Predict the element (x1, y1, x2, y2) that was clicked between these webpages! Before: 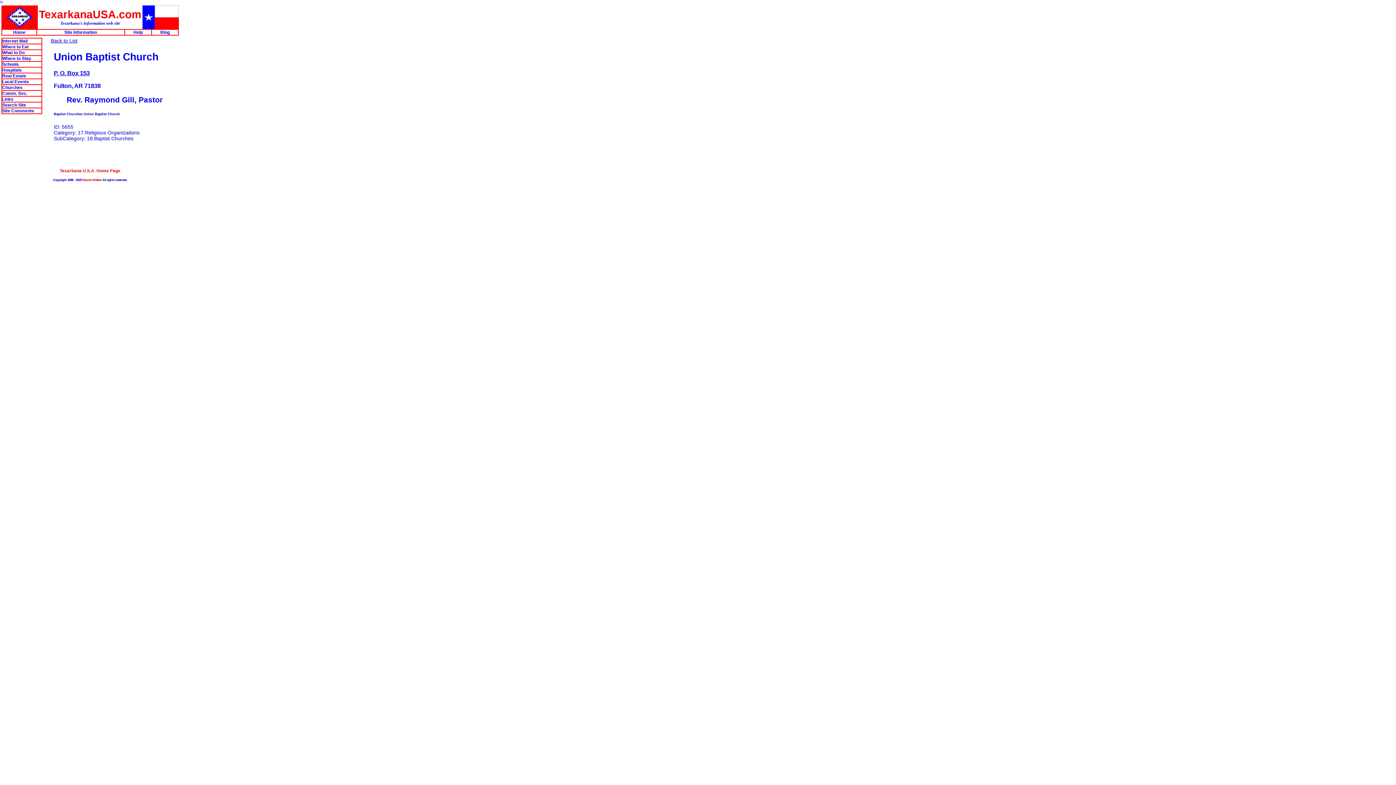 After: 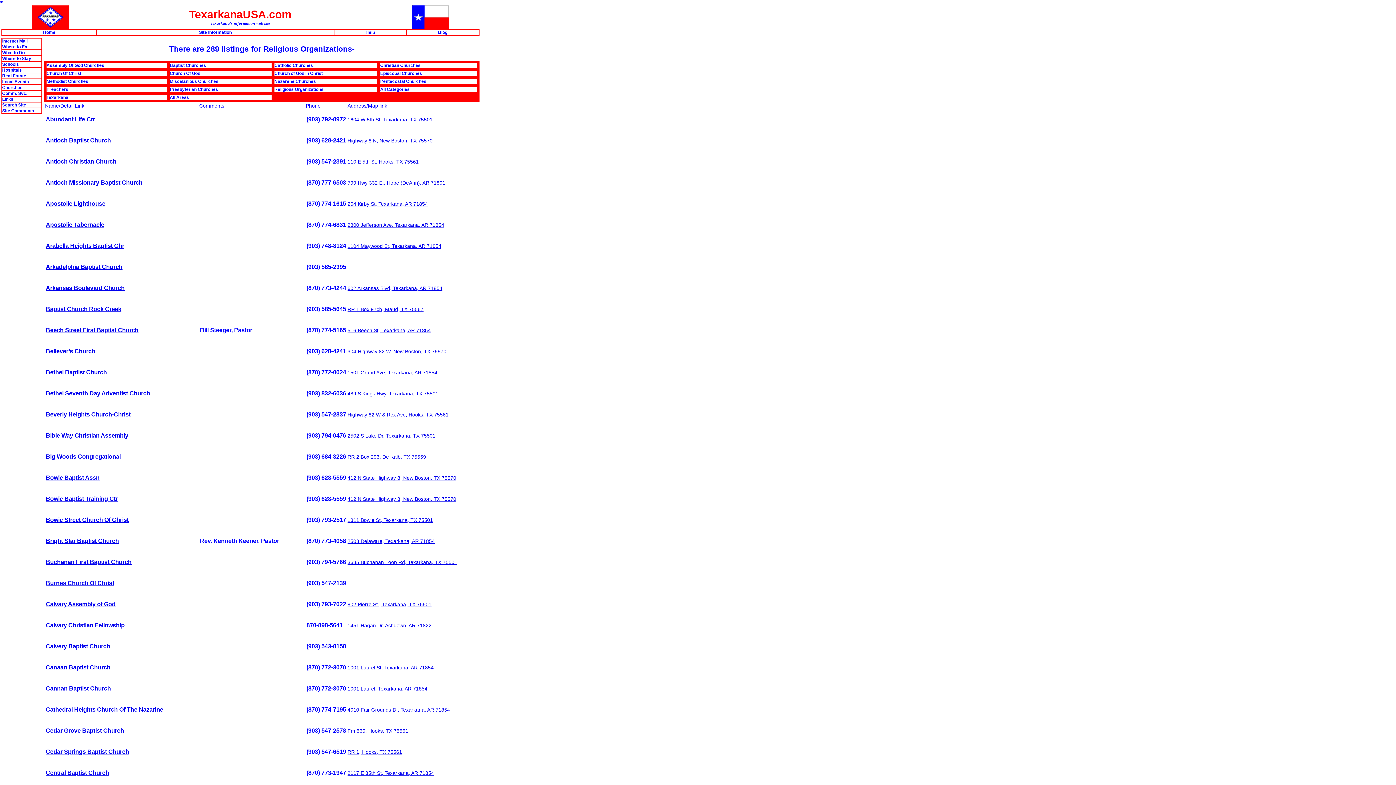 Action: bbox: (2, 85, 41, 90) label: Churches